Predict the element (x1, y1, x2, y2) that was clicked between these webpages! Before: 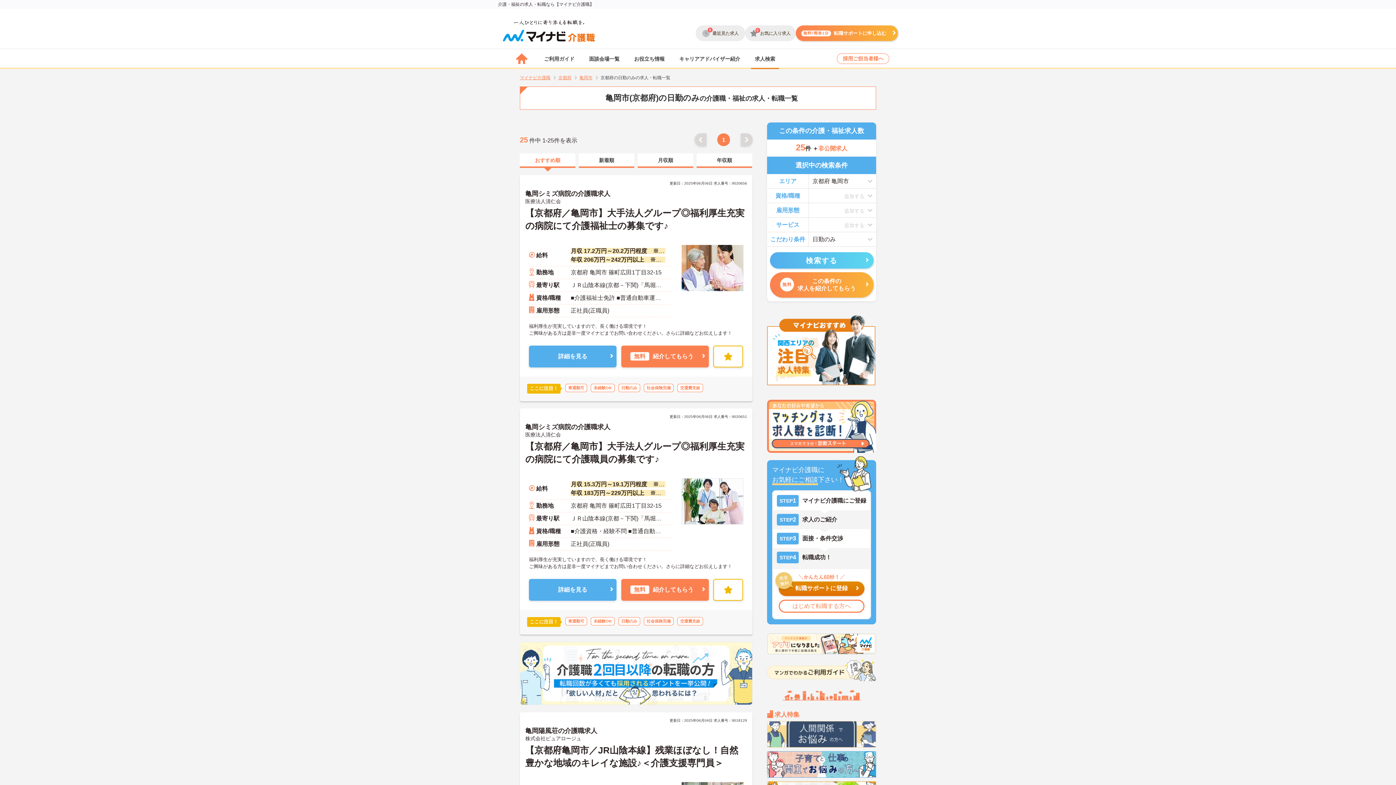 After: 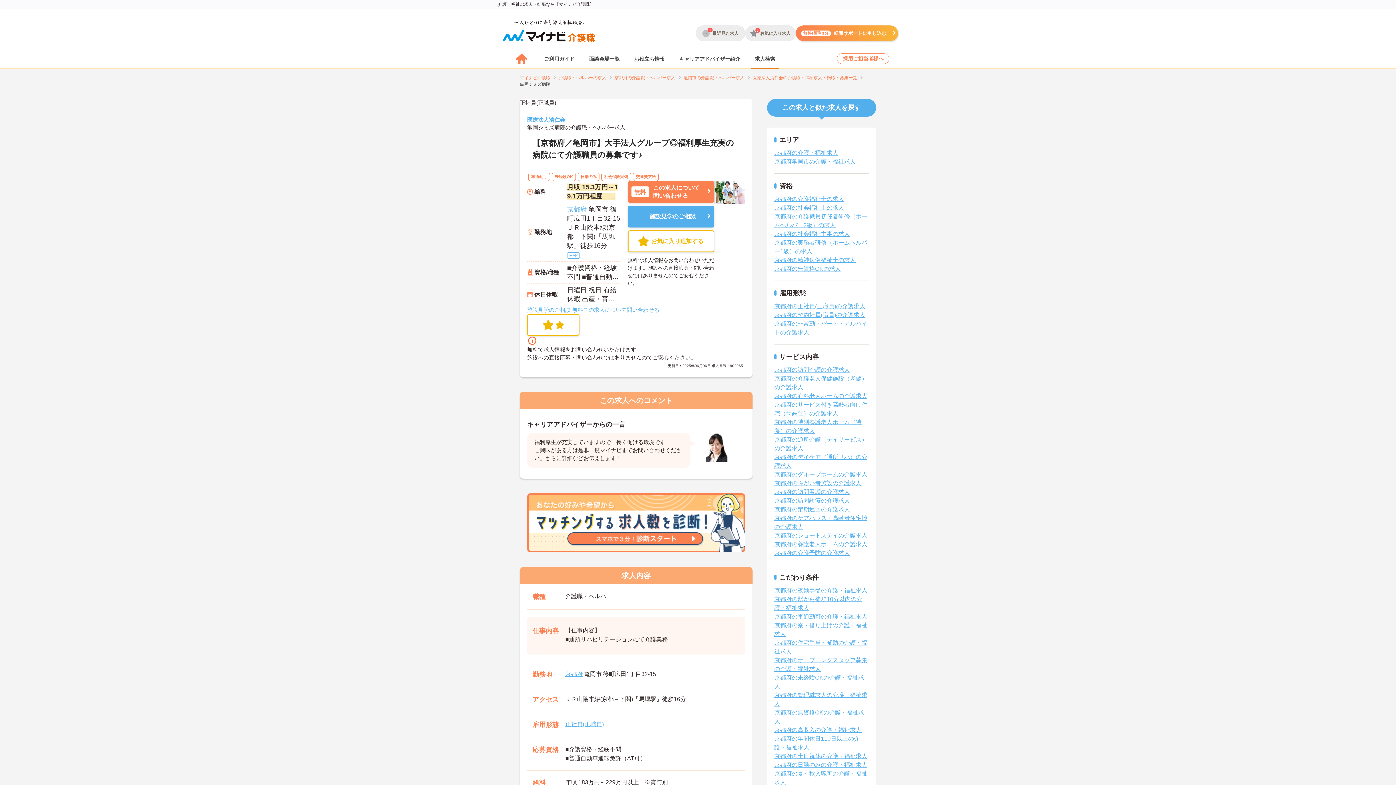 Action: bbox: (529, 579, 616, 601) label: 詳細を見る